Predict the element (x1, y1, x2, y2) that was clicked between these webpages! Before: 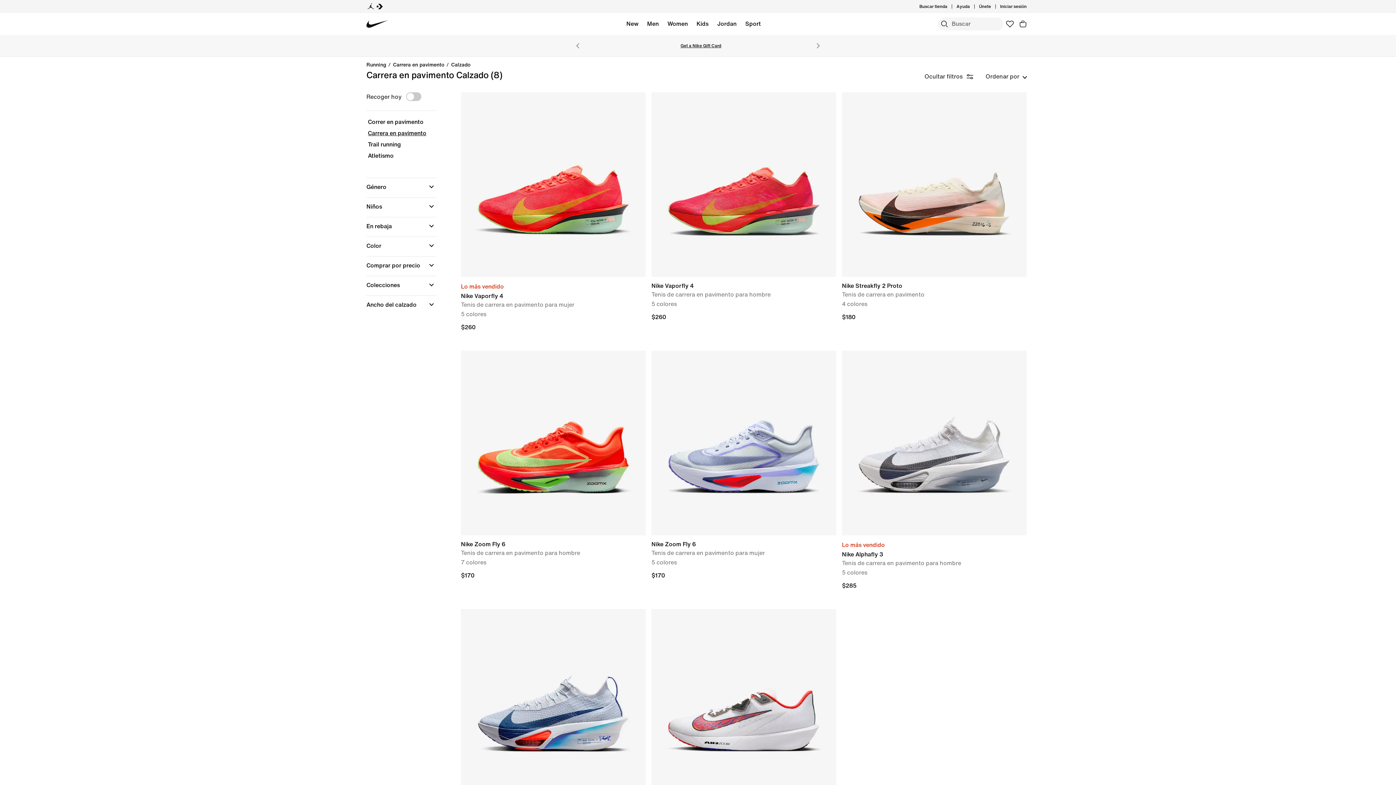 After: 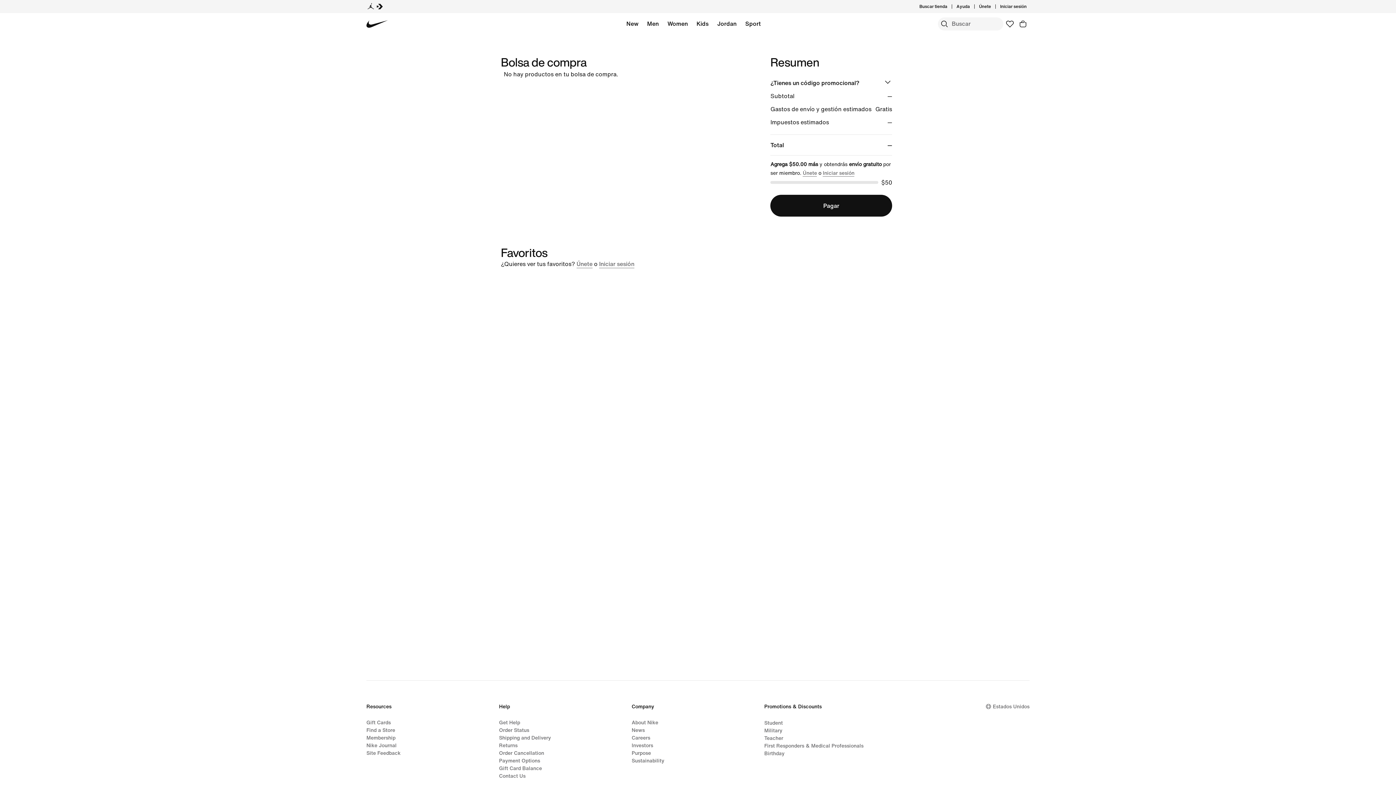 Action: bbox: (1016, 17, 1029, 30) label: Productos de la bolsa: 0